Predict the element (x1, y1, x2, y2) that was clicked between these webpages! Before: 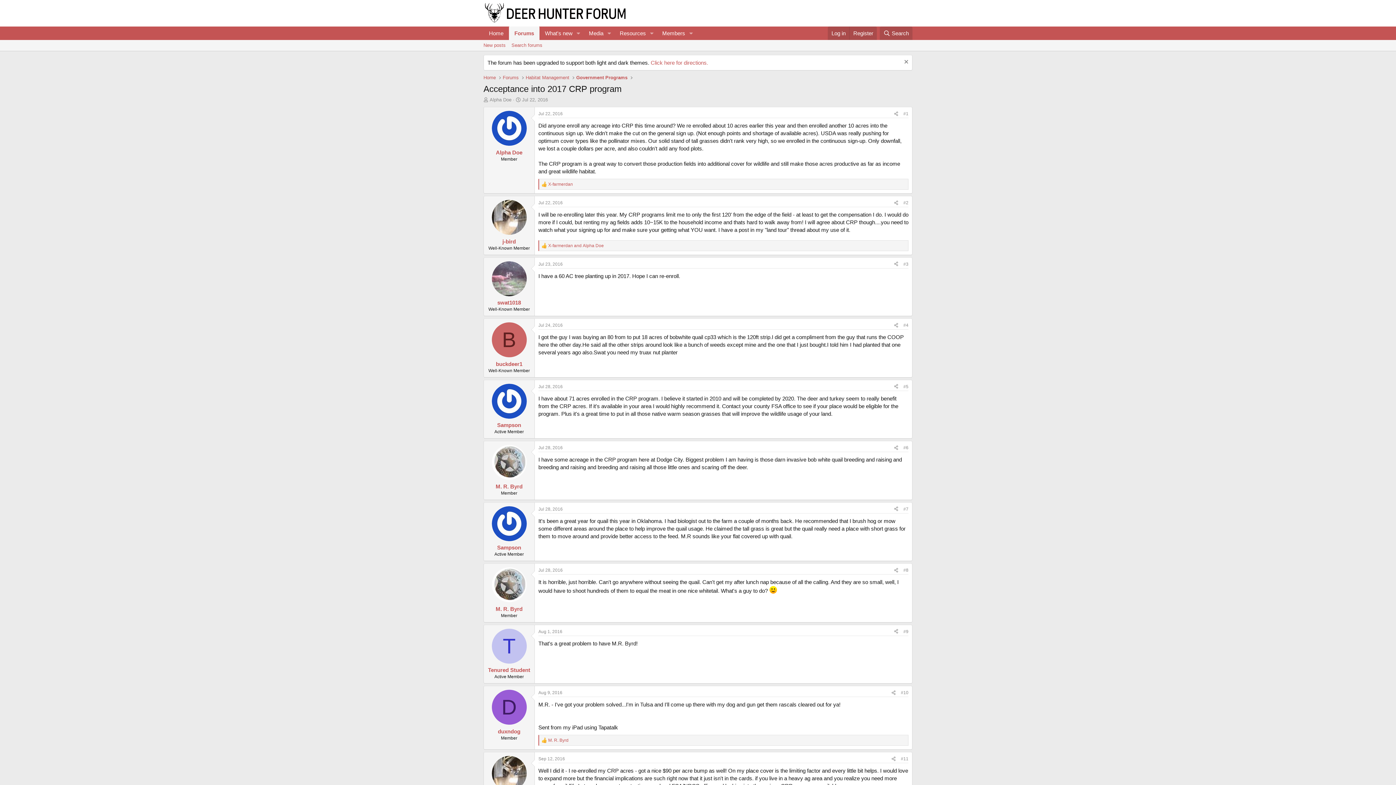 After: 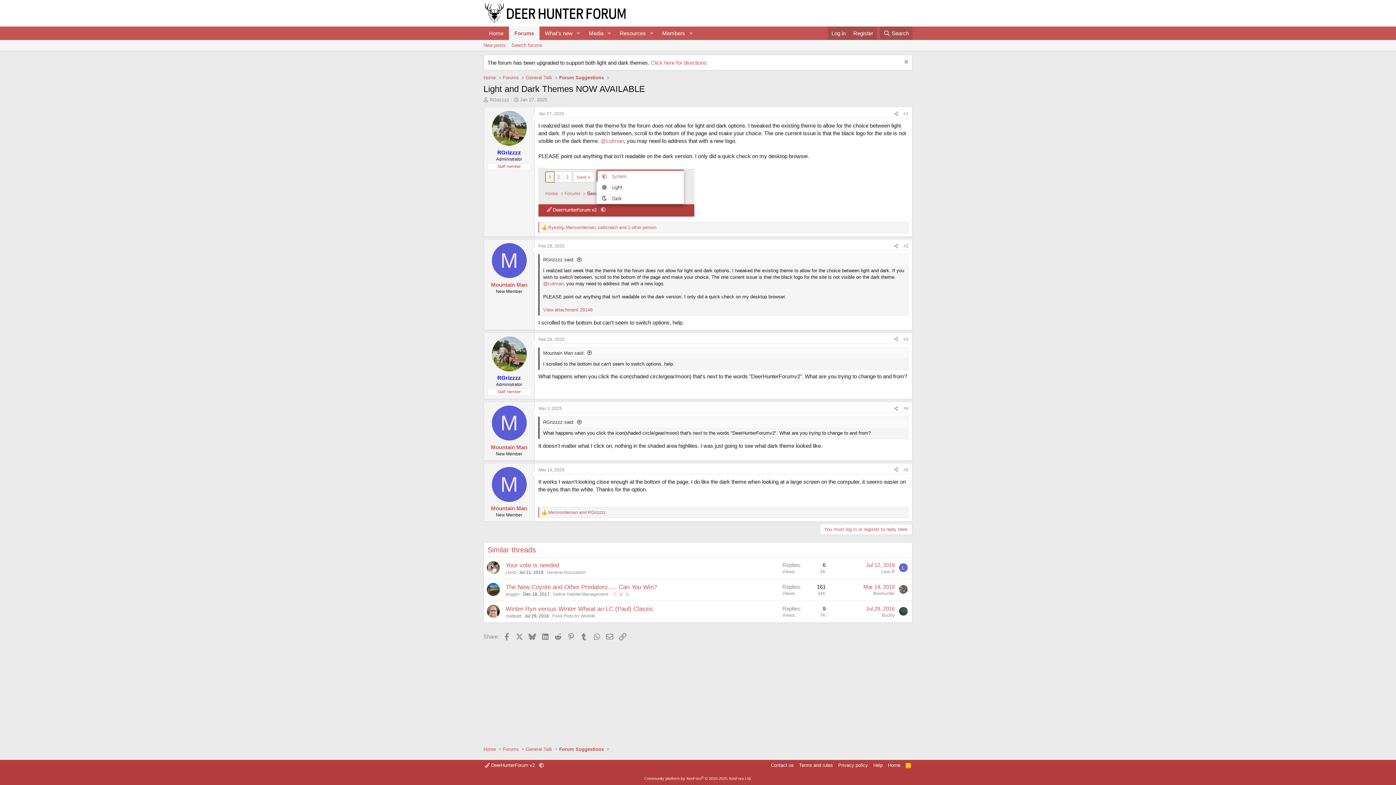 Action: bbox: (650, 59, 708, 65) label: Click here for directions.